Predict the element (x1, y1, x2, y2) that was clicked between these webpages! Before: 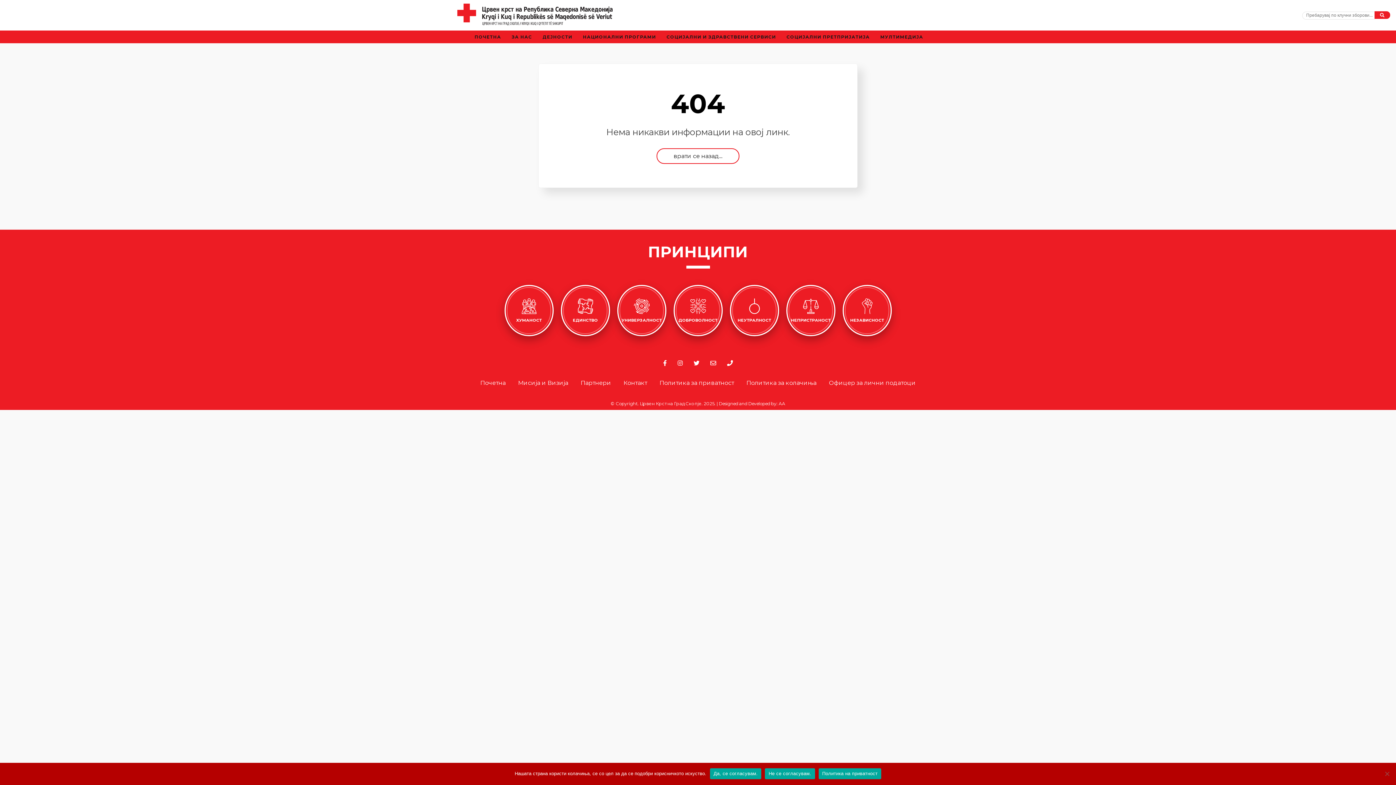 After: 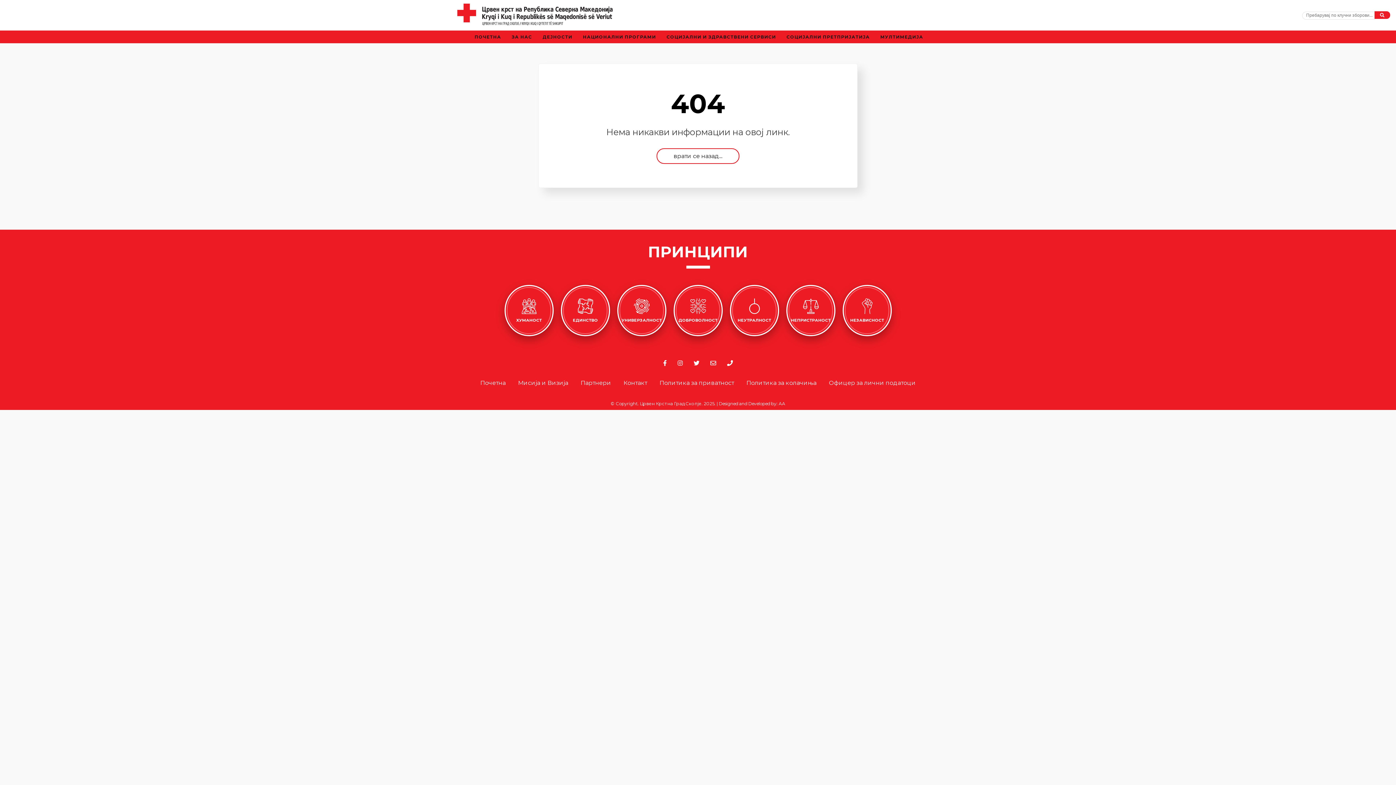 Action: label: Не се согласувам. bbox: (765, 768, 815, 779)